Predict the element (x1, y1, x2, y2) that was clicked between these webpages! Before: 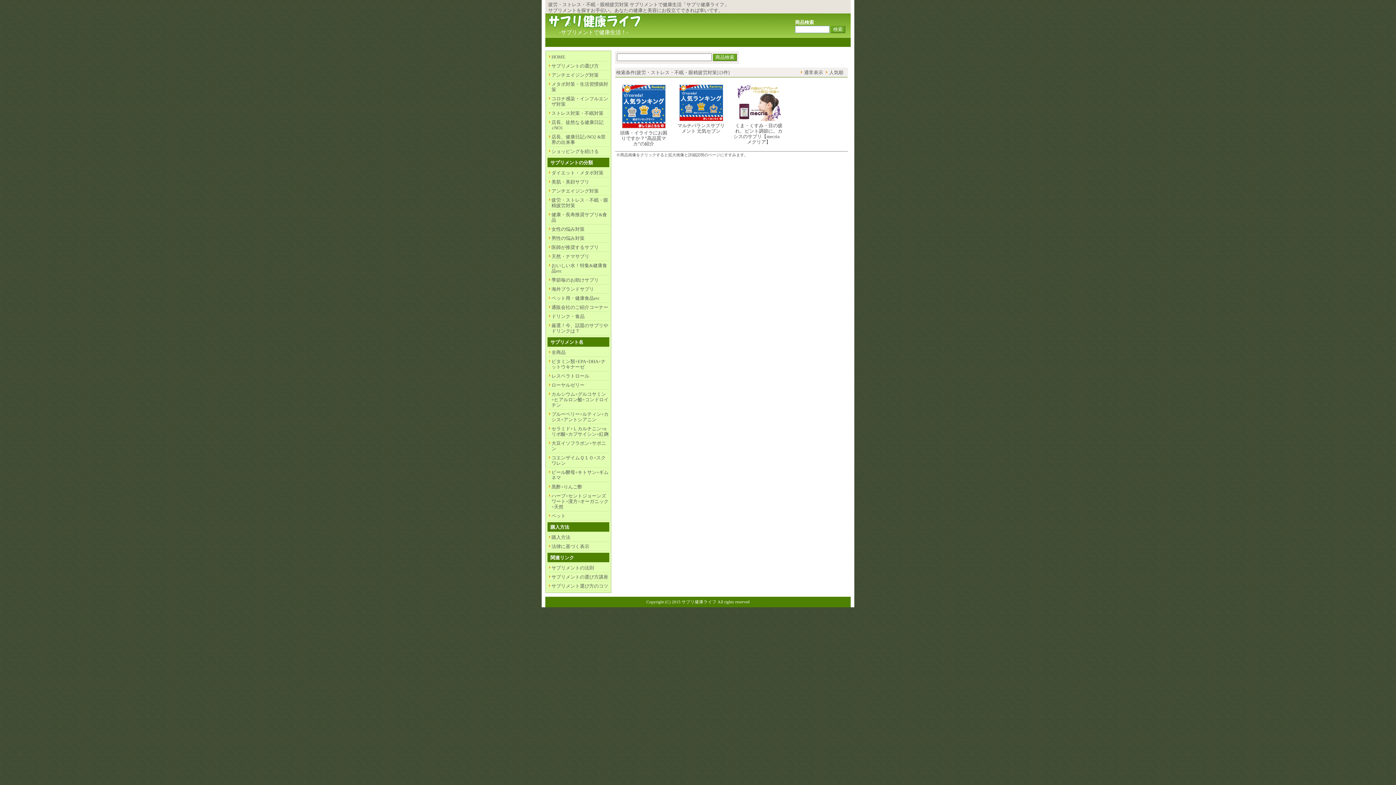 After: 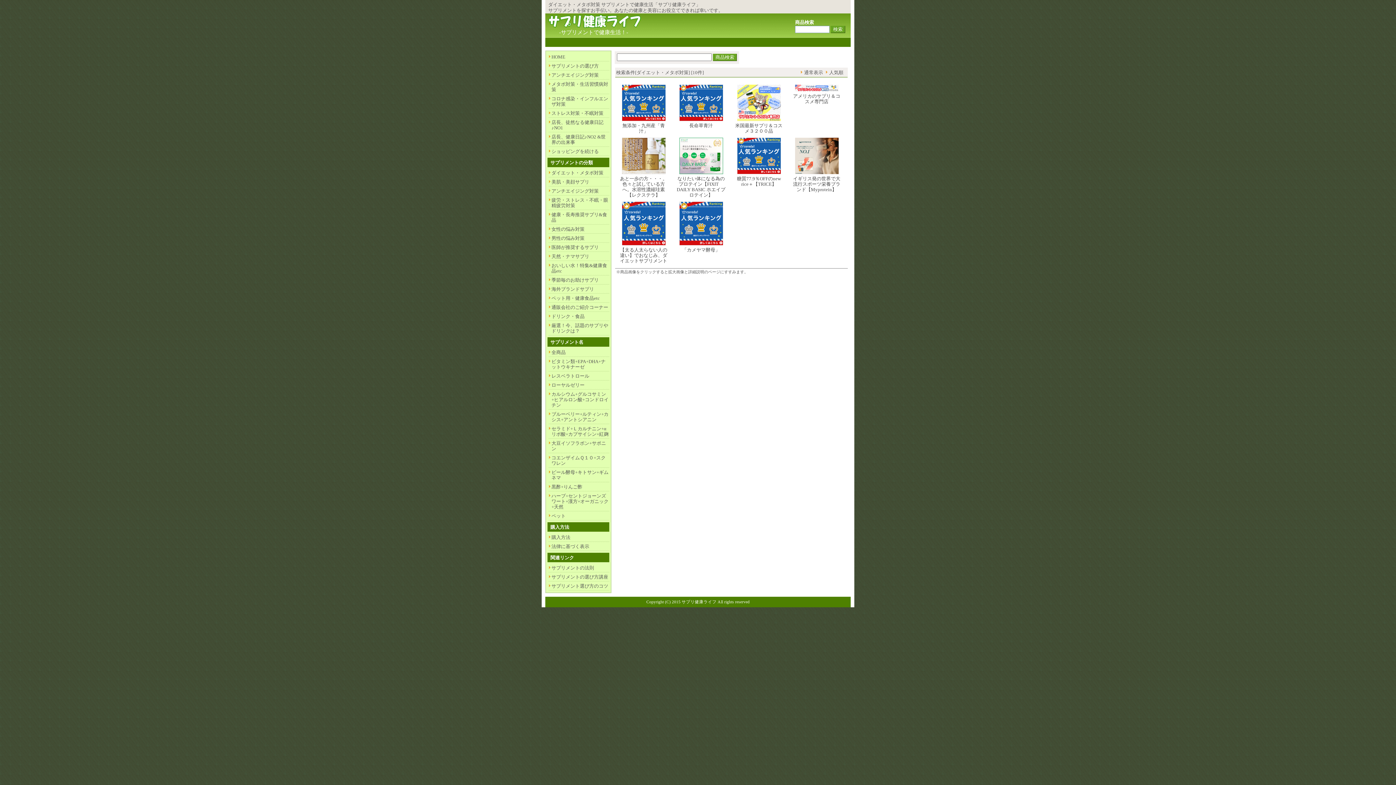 Action: bbox: (548, 169, 609, 176) label: ダイエット・メタボ対策